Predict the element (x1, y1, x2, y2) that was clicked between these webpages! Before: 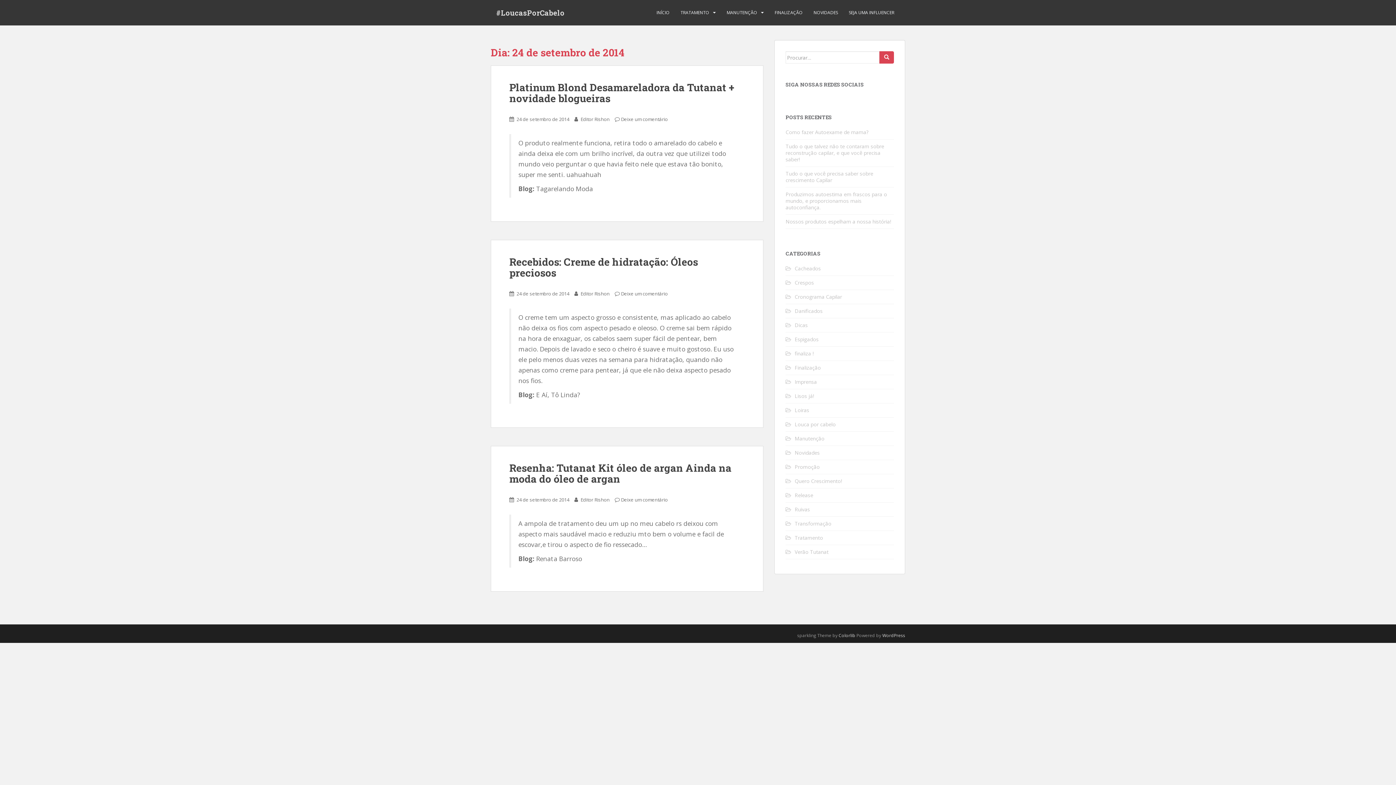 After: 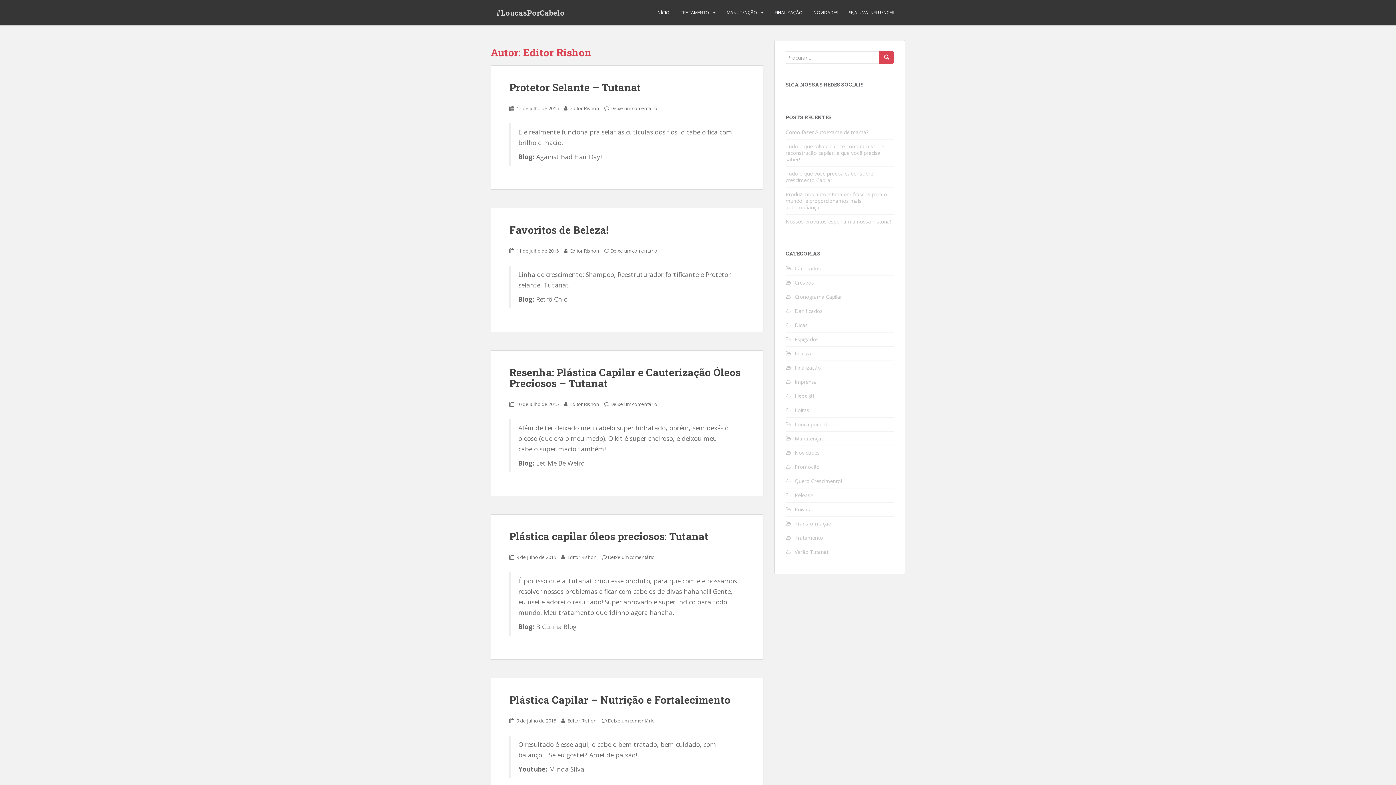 Action: bbox: (580, 290, 609, 297) label: Editor Rishon